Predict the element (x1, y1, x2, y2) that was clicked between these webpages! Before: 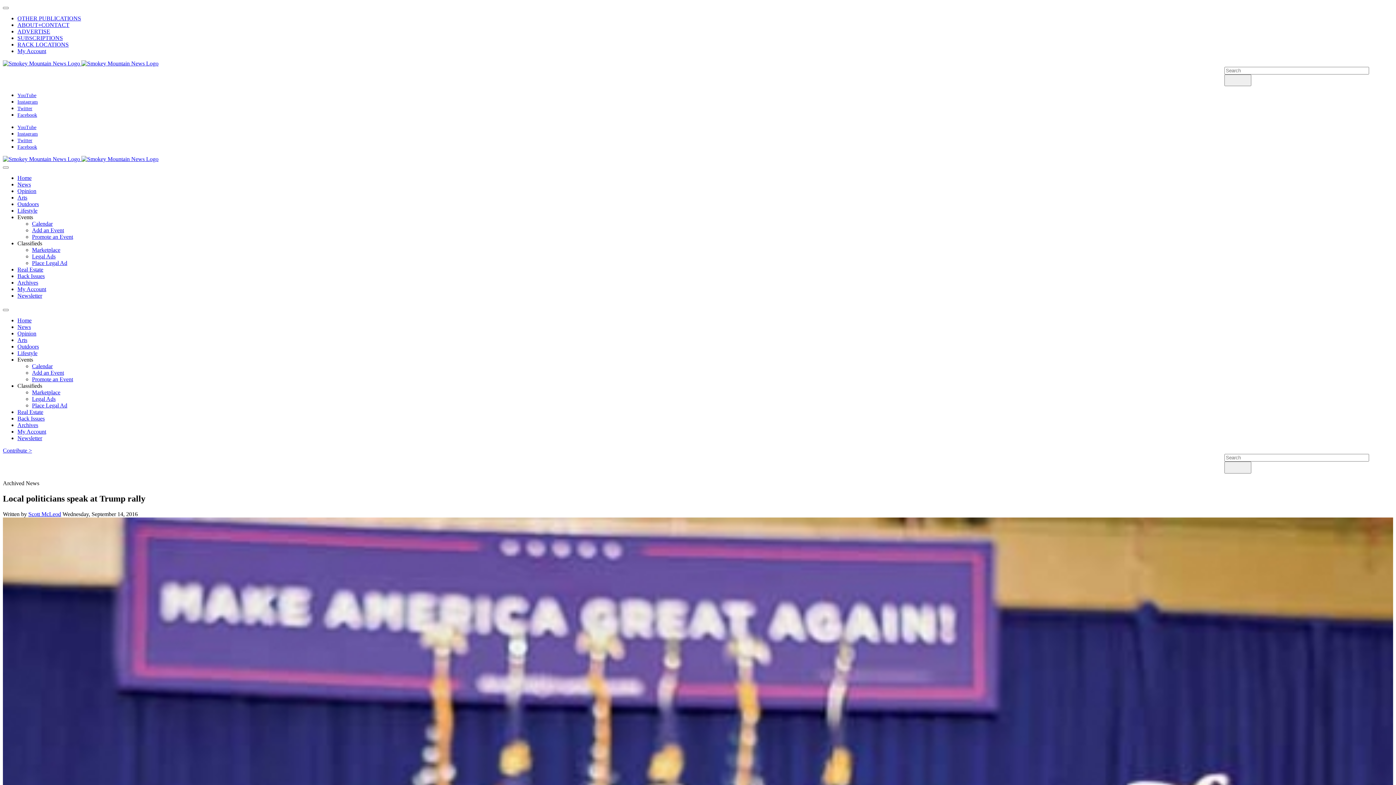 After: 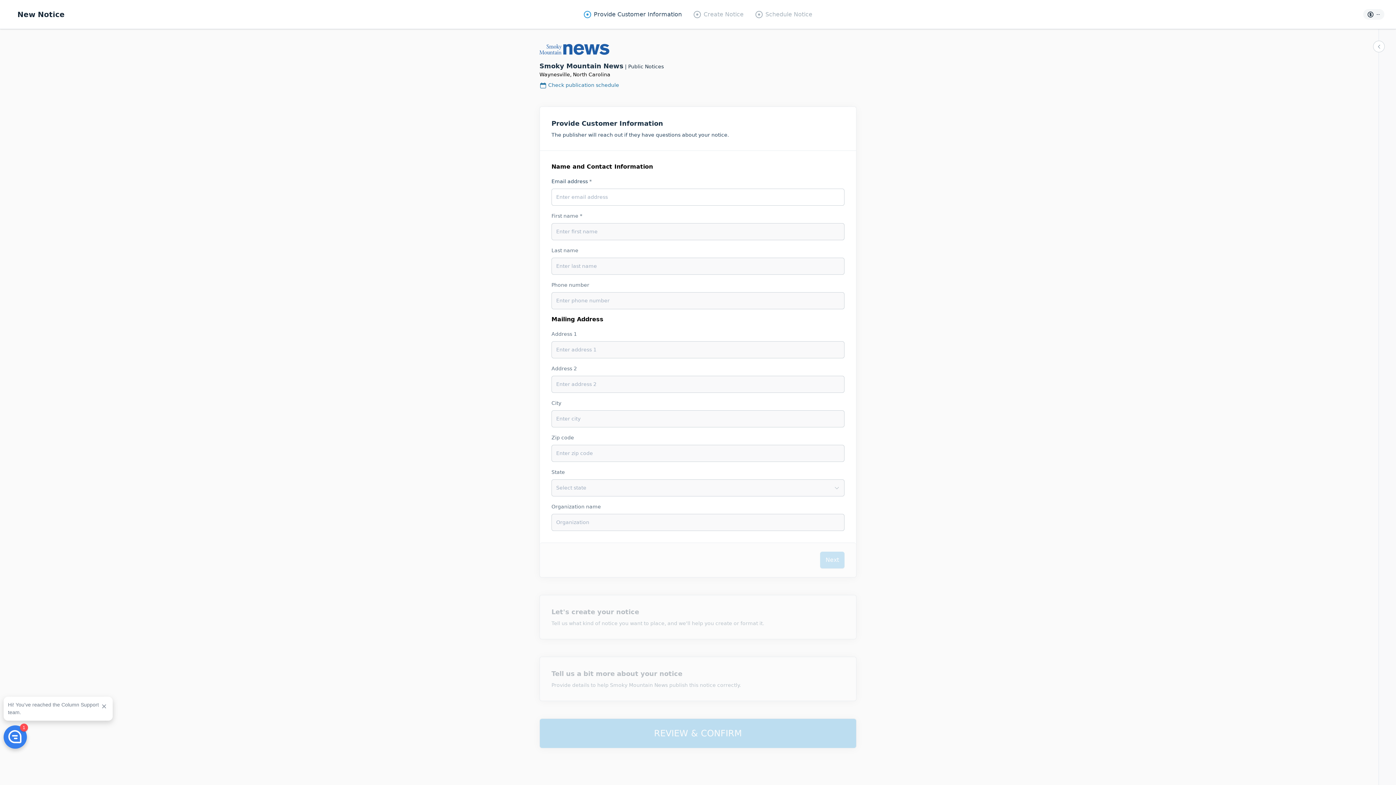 Action: bbox: (32, 402, 67, 408) label: Place Legal Ad